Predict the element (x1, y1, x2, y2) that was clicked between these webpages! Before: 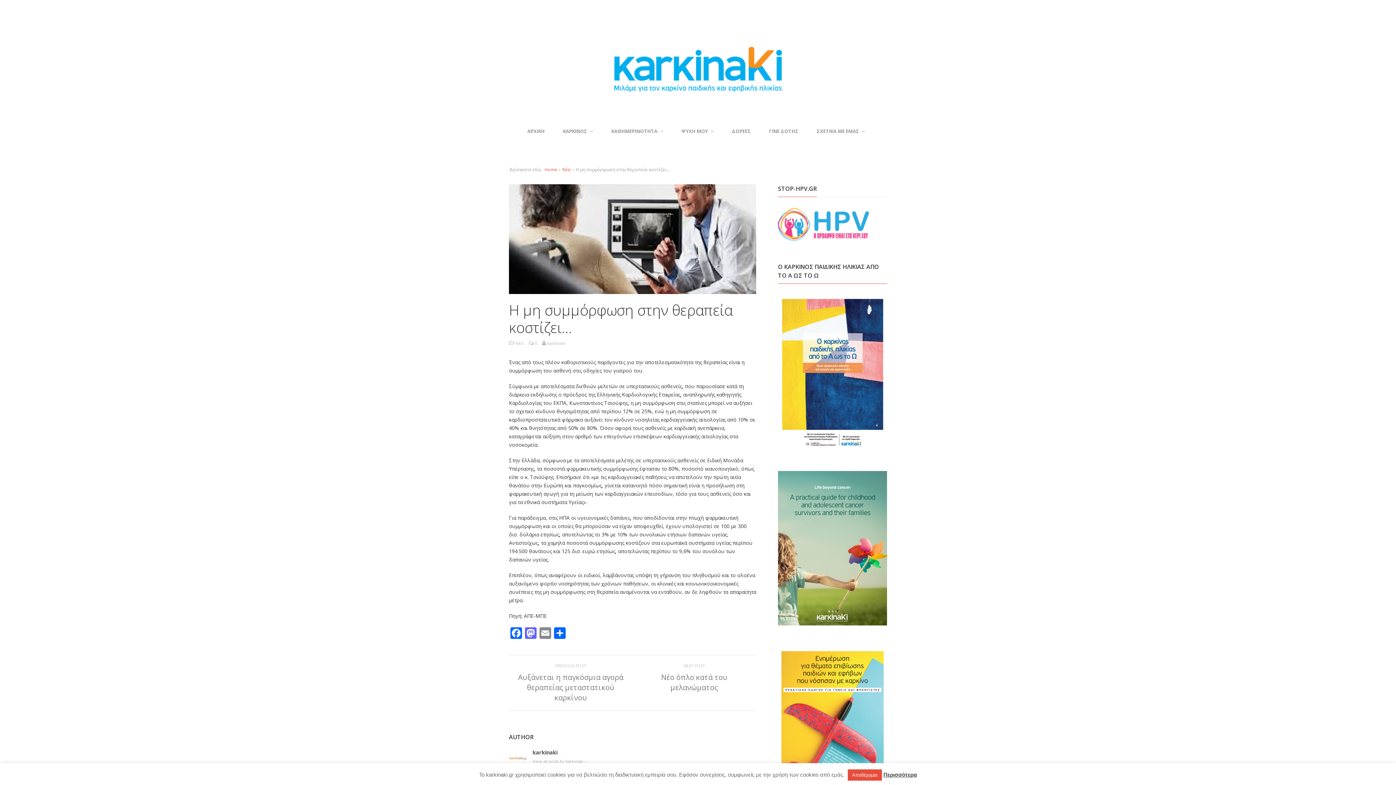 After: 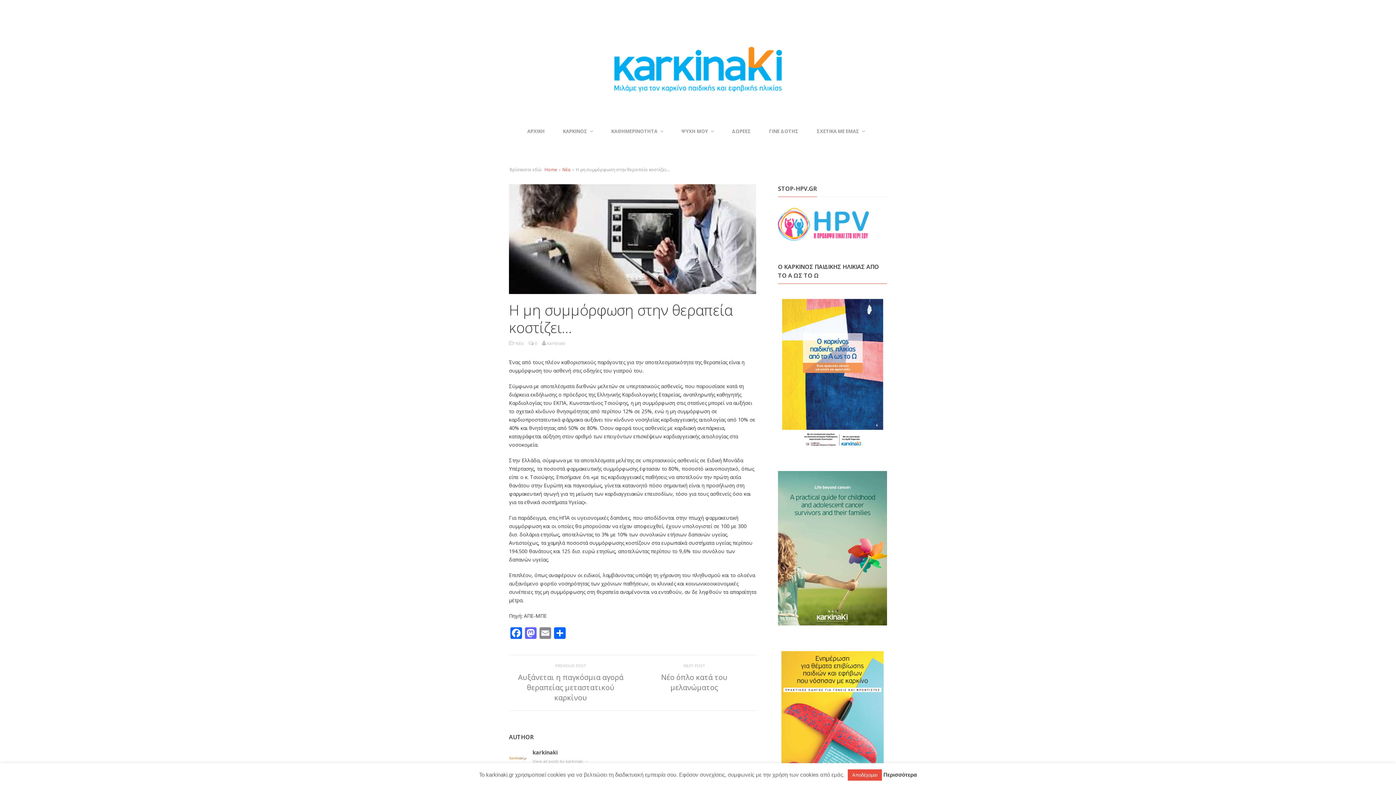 Action: bbox: (883, 772, 917, 778) label: Περισσότερα